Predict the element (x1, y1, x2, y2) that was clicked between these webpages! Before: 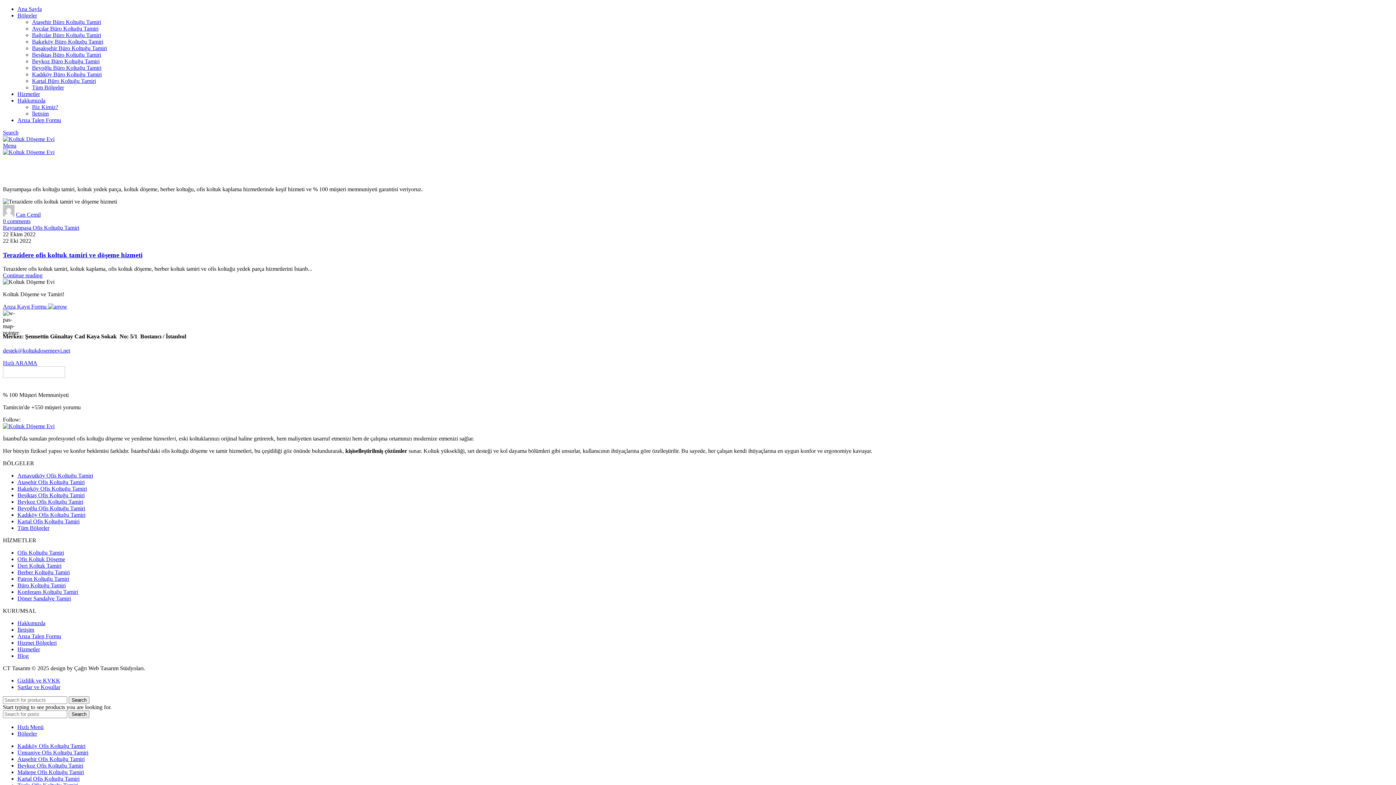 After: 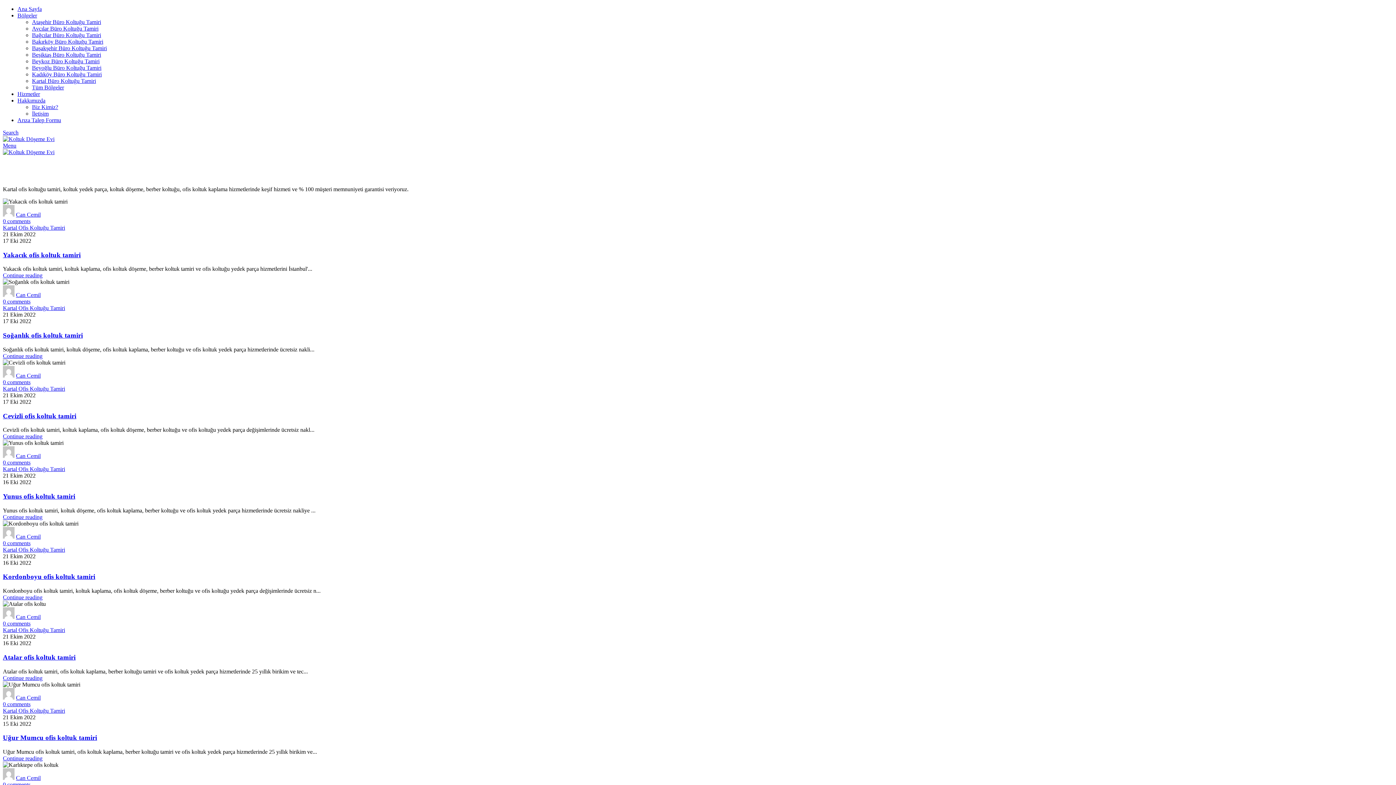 Action: bbox: (17, 775, 79, 782) label: Kartal Ofis Koltuğu Tamiri